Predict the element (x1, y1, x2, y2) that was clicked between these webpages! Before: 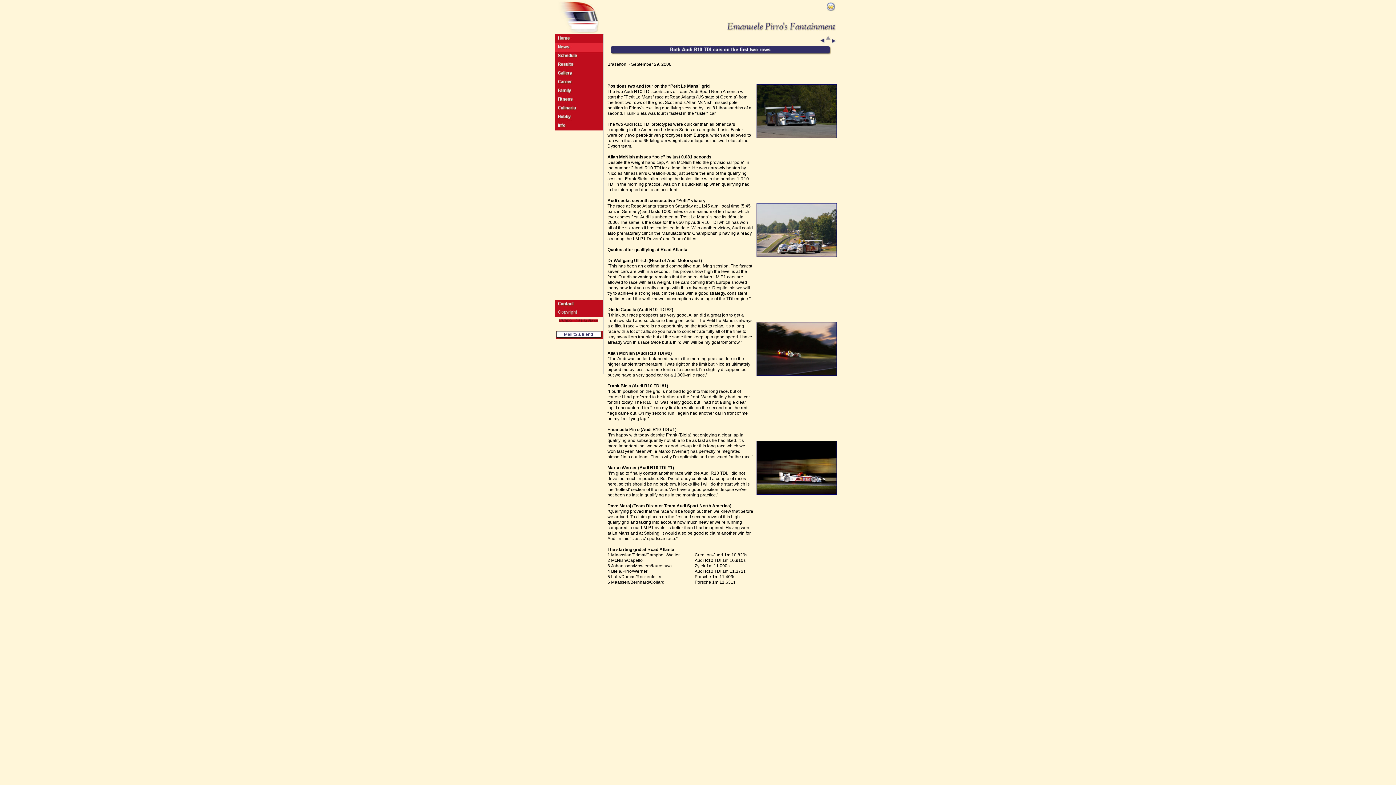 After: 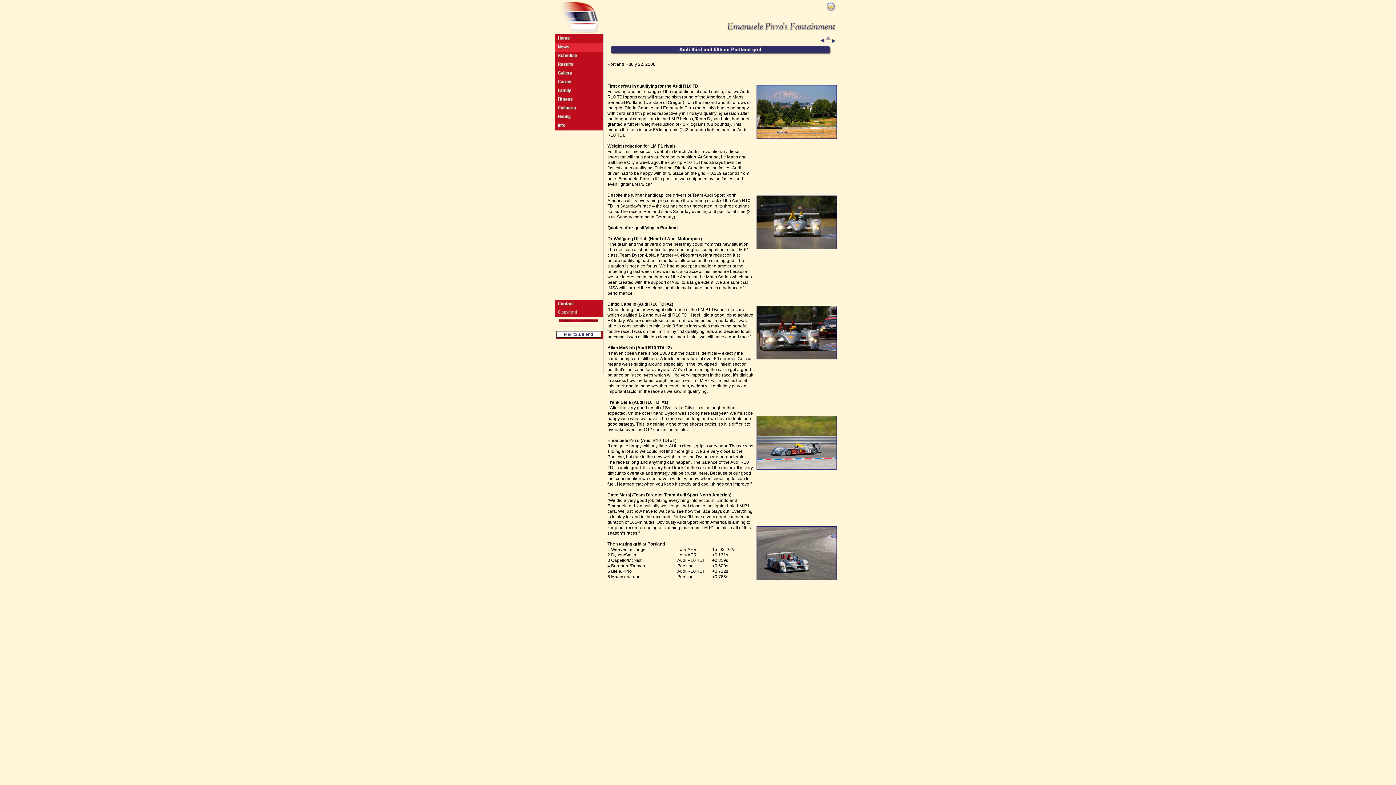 Action: bbox: (820, 38, 825, 44)